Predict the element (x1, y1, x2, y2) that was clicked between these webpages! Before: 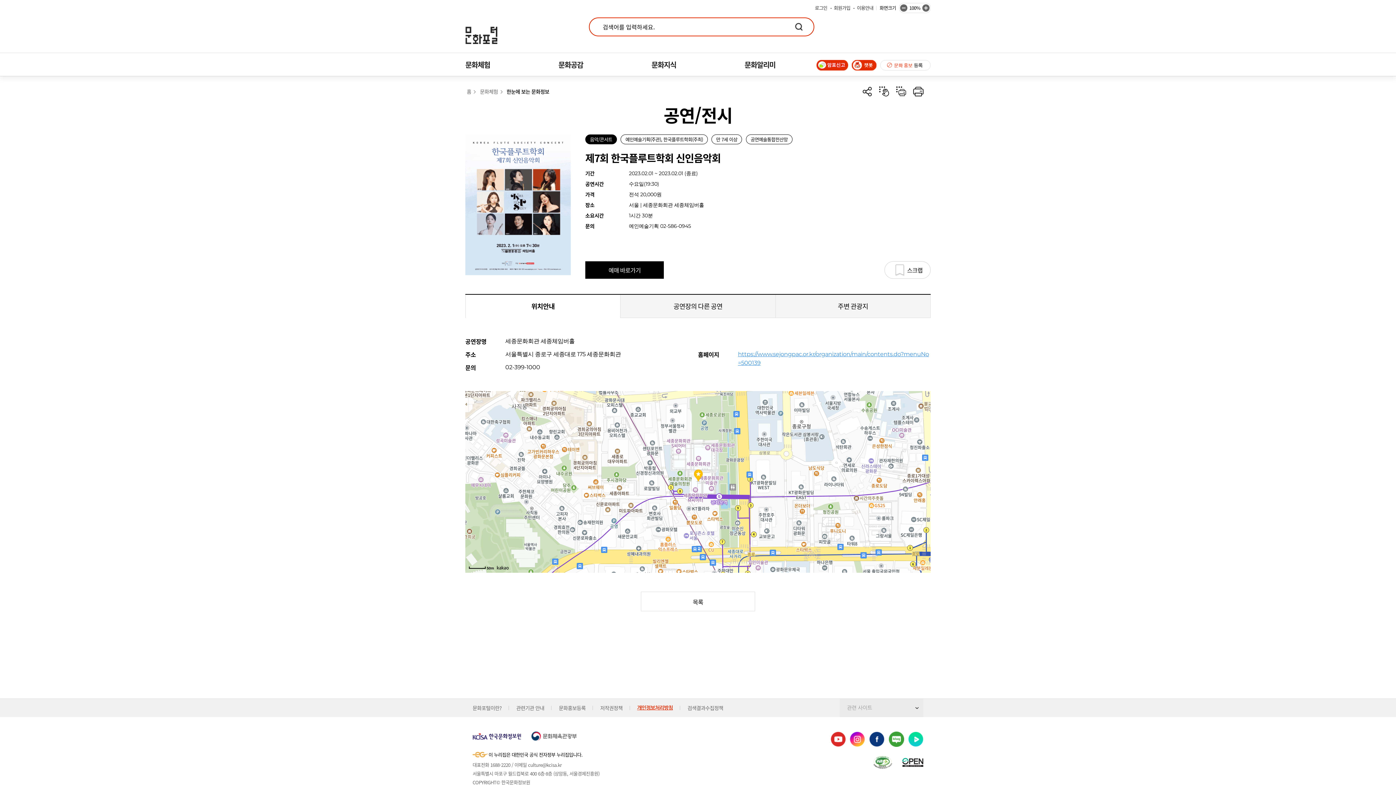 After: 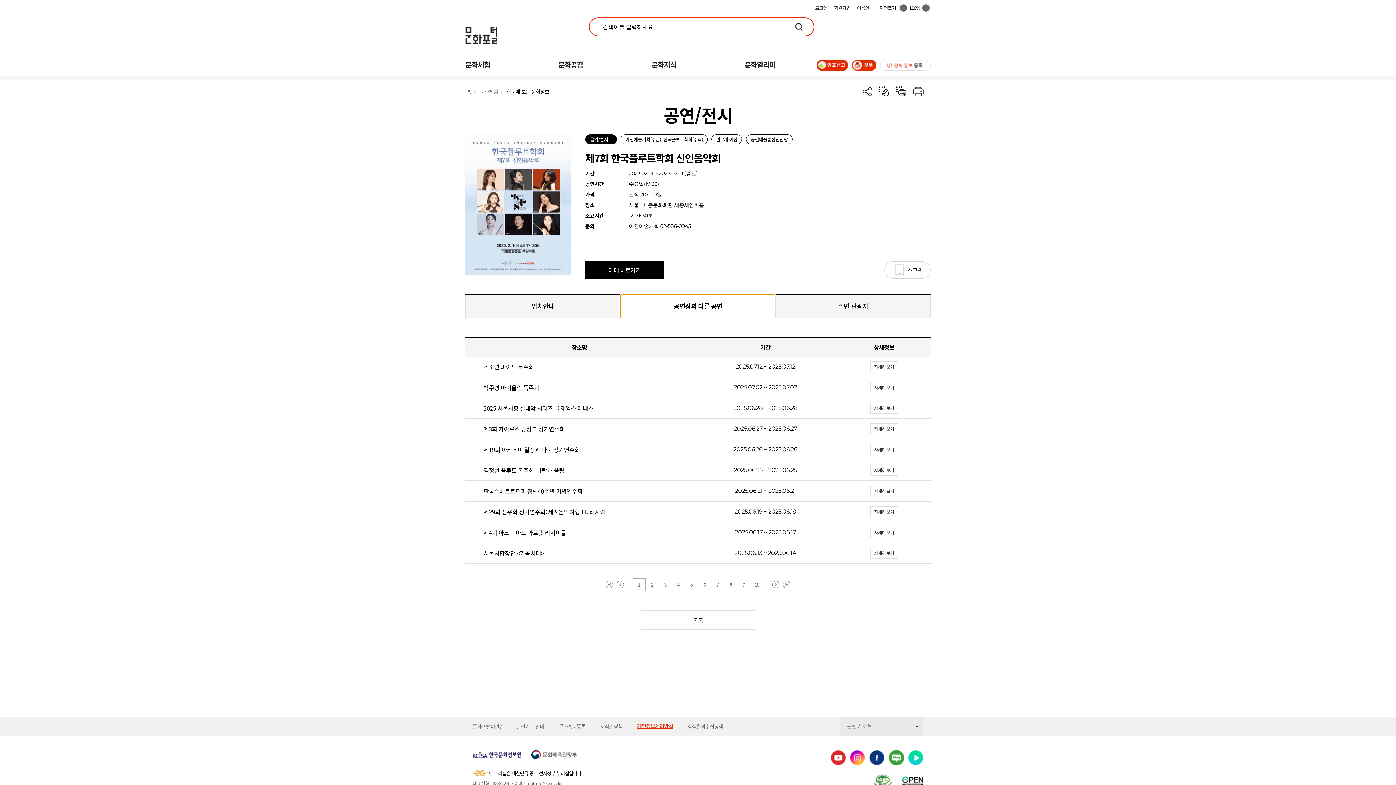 Action: bbox: (620, 294, 775, 318) label: 공연장의 다른 공연